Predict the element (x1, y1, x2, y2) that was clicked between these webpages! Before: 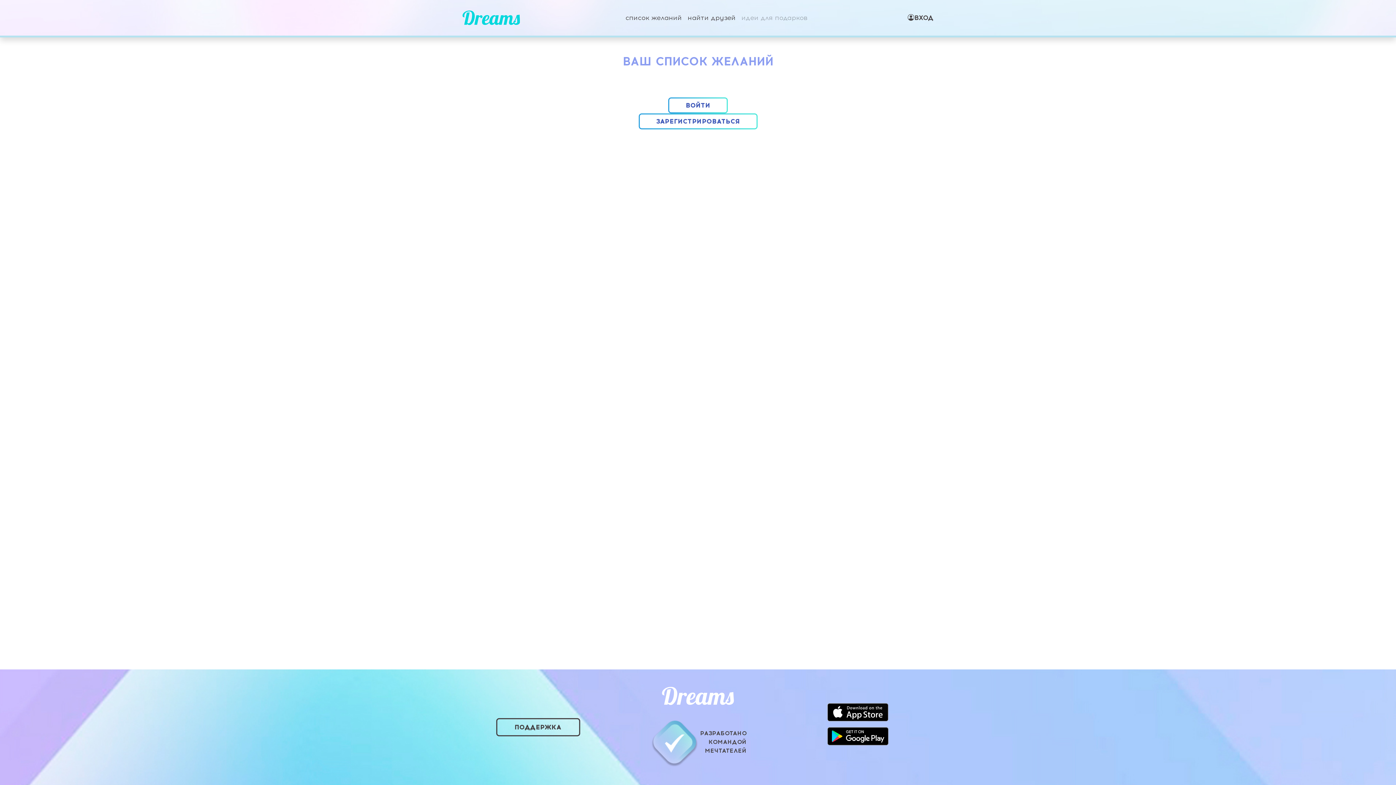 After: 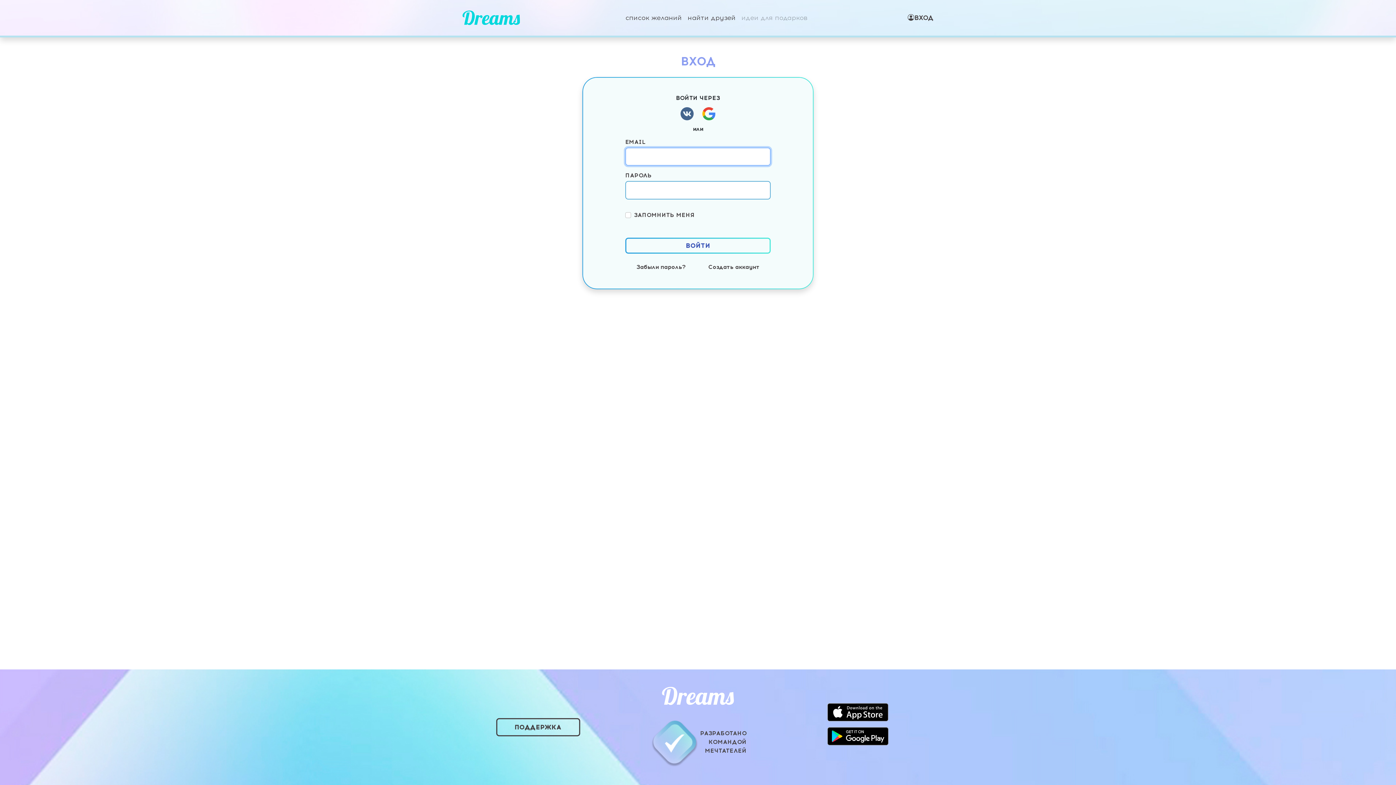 Action: bbox: (668, 97, 728, 113) label: ВОЙТИ